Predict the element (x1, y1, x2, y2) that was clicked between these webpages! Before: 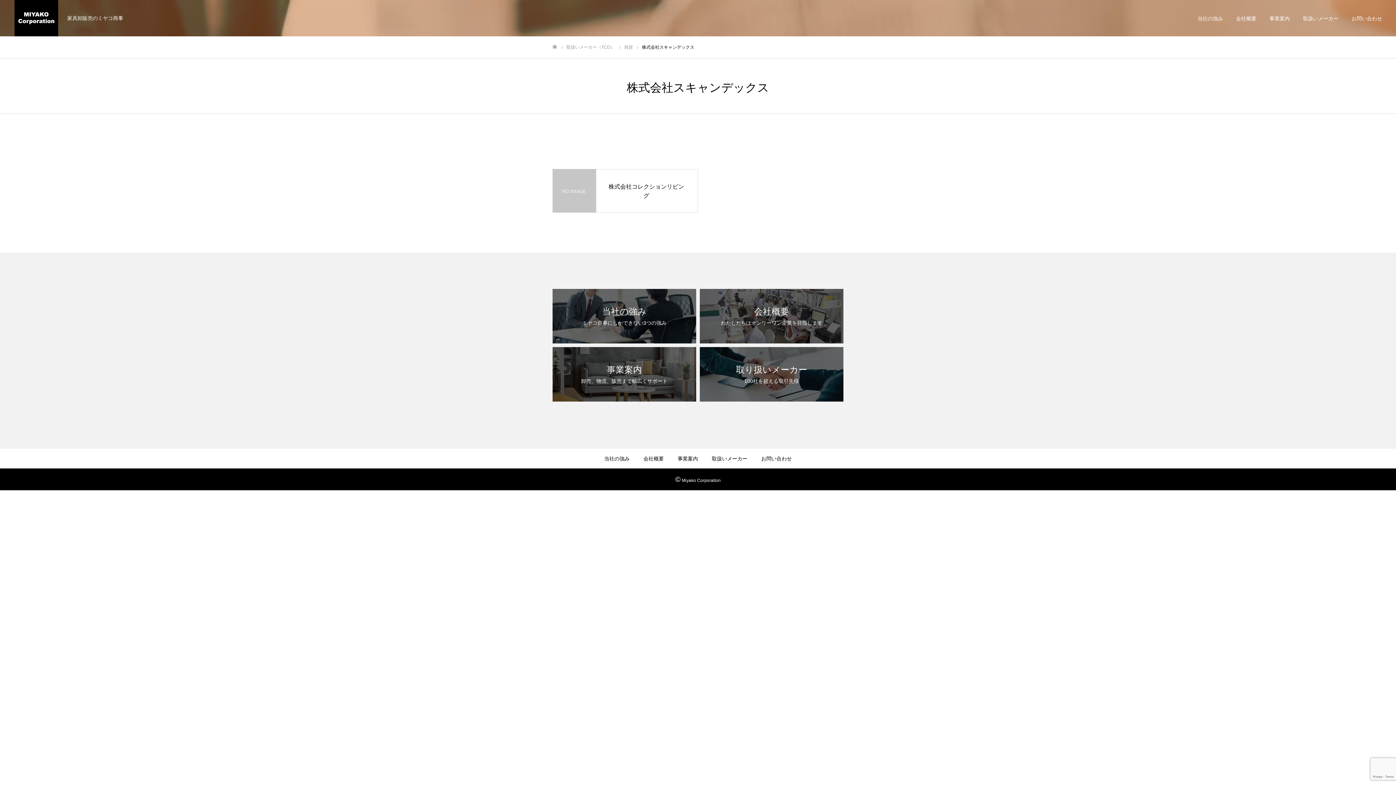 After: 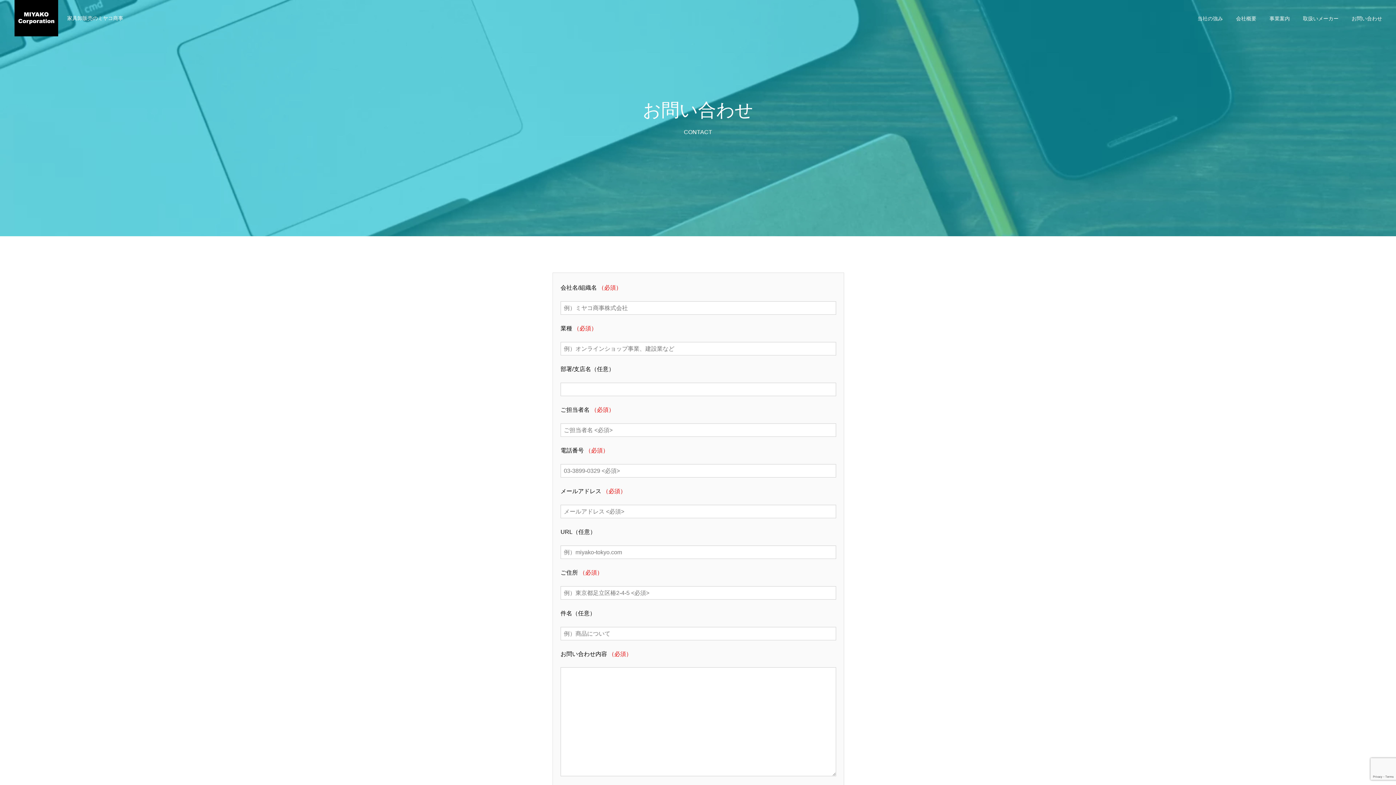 Action: label: お問い合わせ bbox: (761, 456, 792, 461)